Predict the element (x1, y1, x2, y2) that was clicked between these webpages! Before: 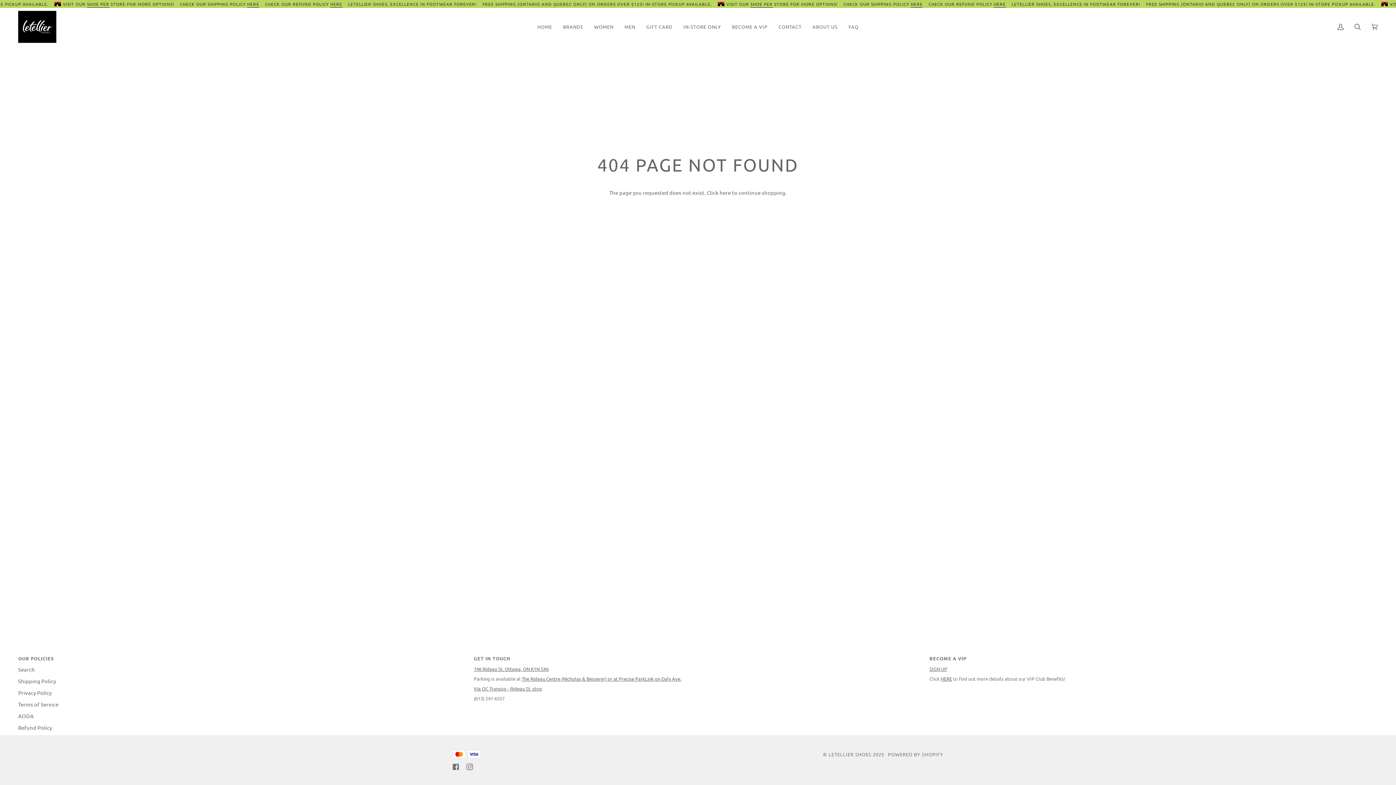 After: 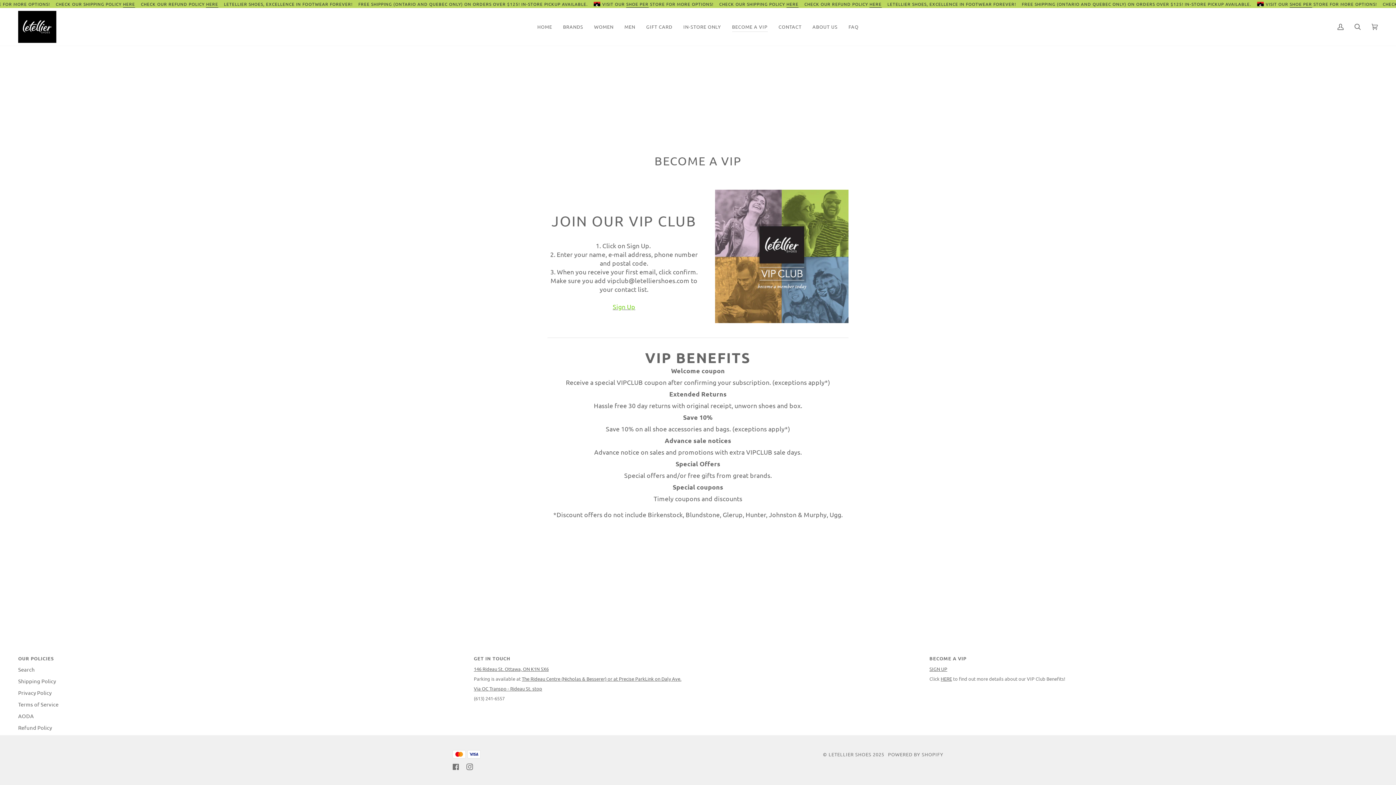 Action: label: HERE bbox: (940, 676, 952, 682)